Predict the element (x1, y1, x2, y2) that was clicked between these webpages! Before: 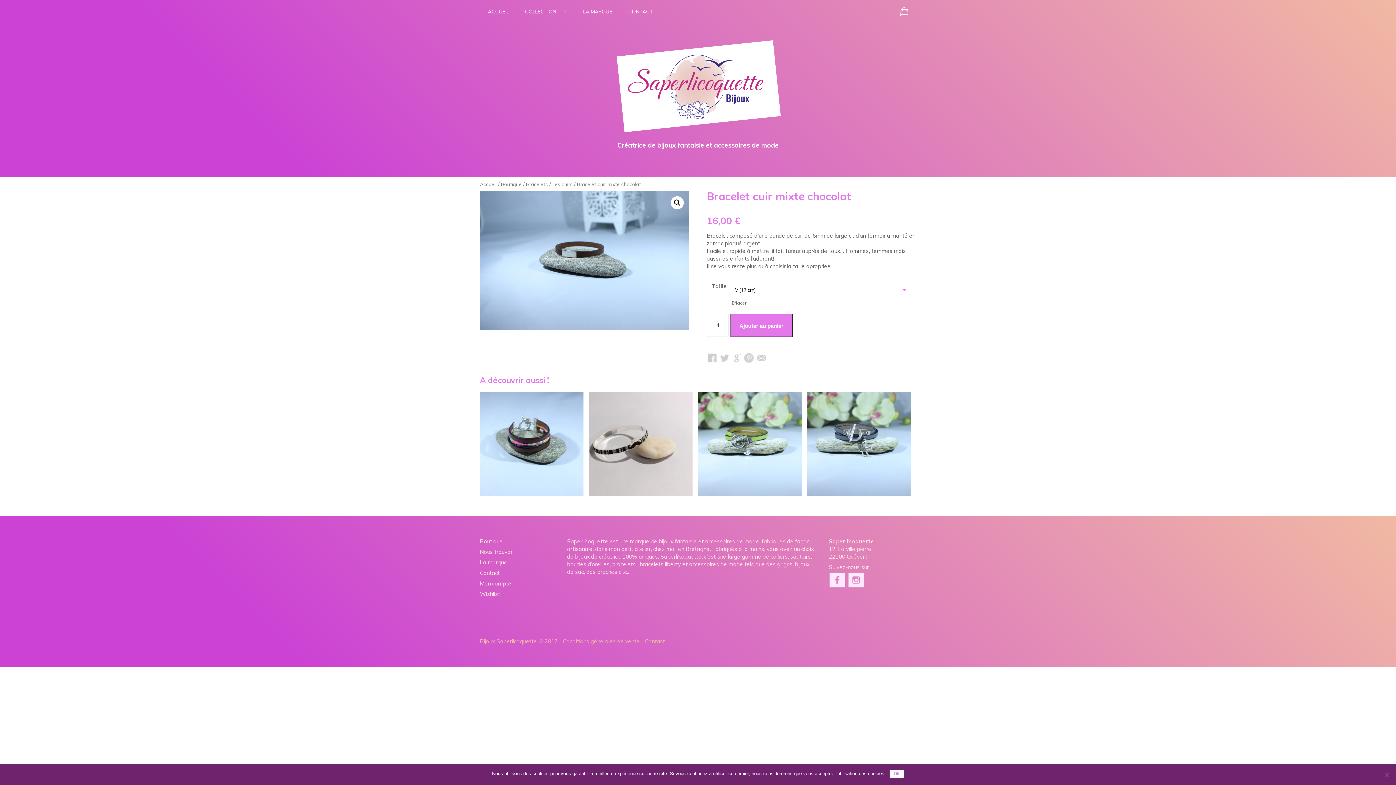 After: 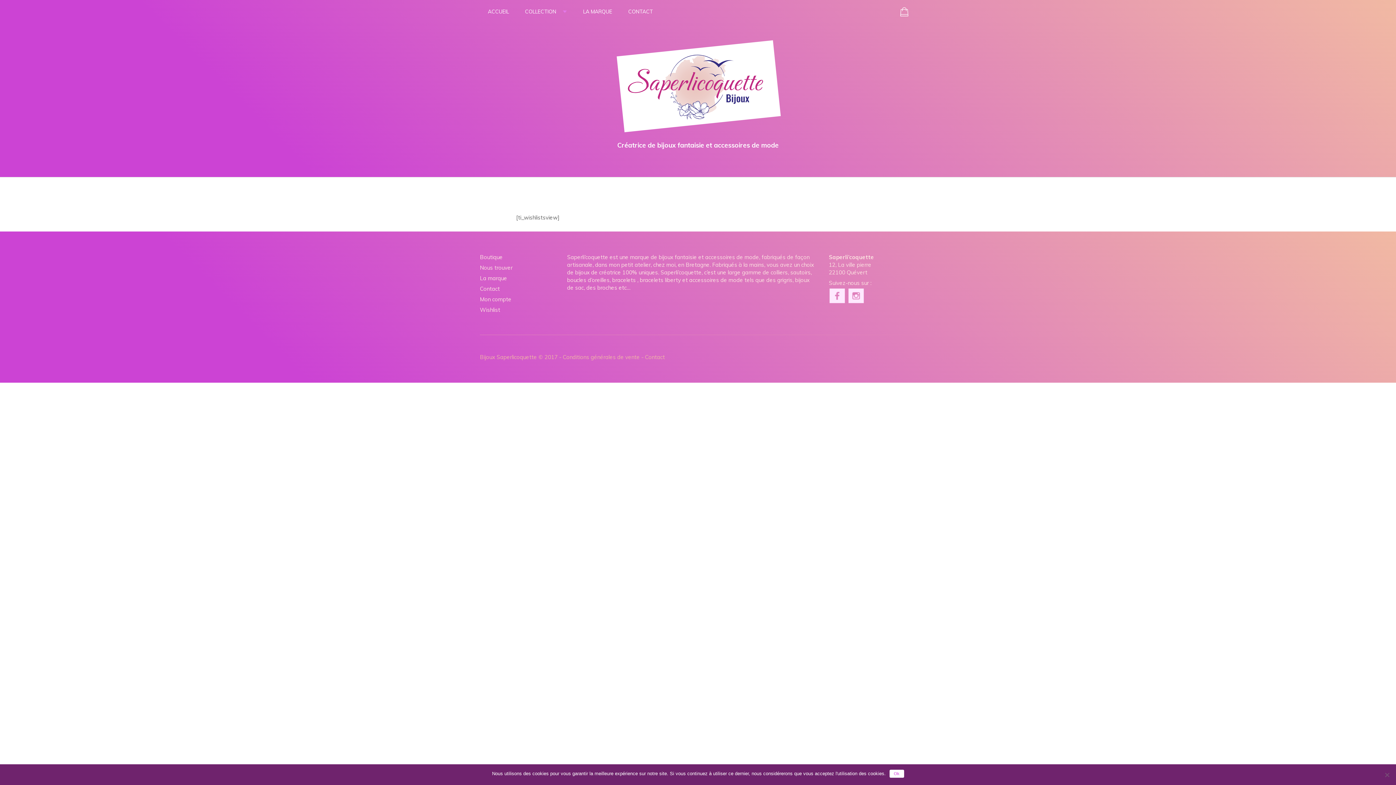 Action: label: Wishlist bbox: (480, 590, 500, 597)